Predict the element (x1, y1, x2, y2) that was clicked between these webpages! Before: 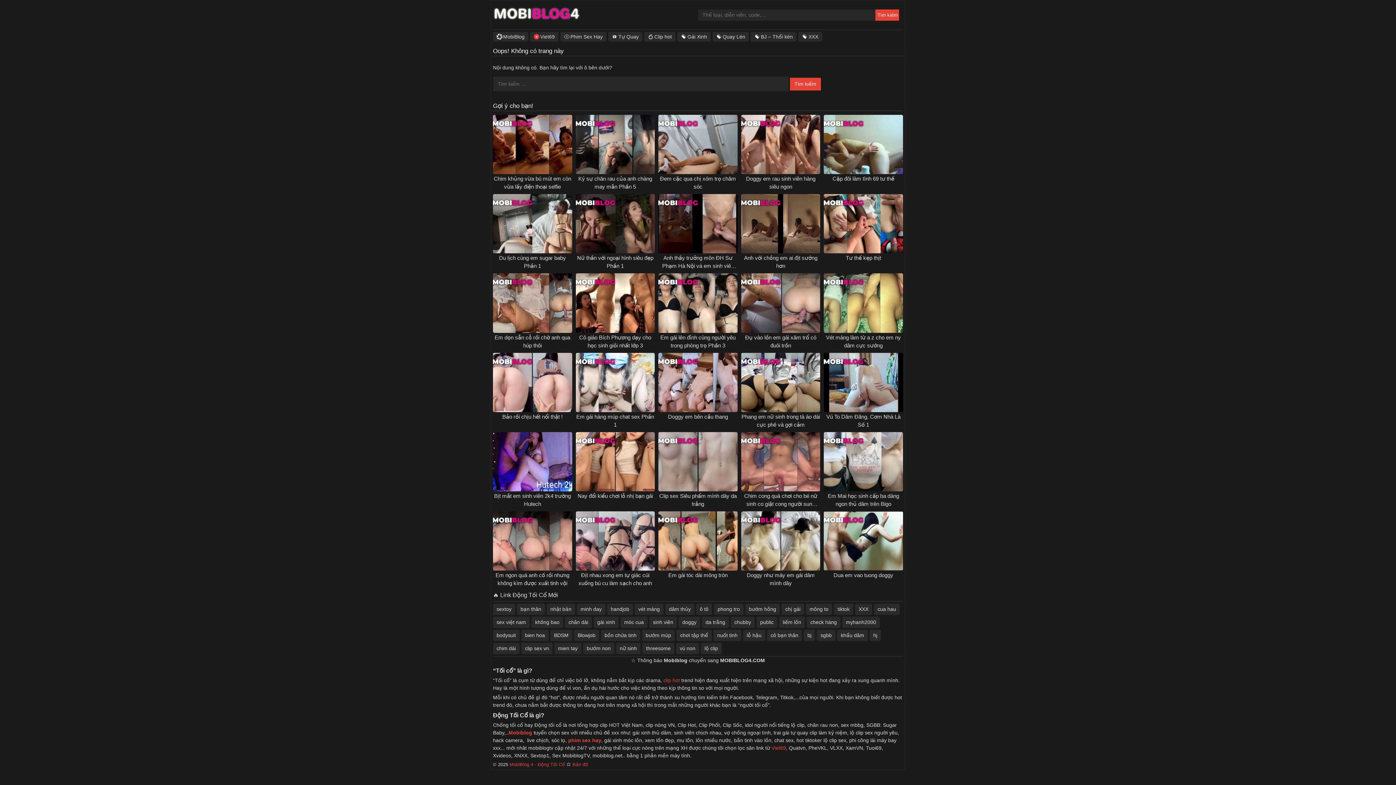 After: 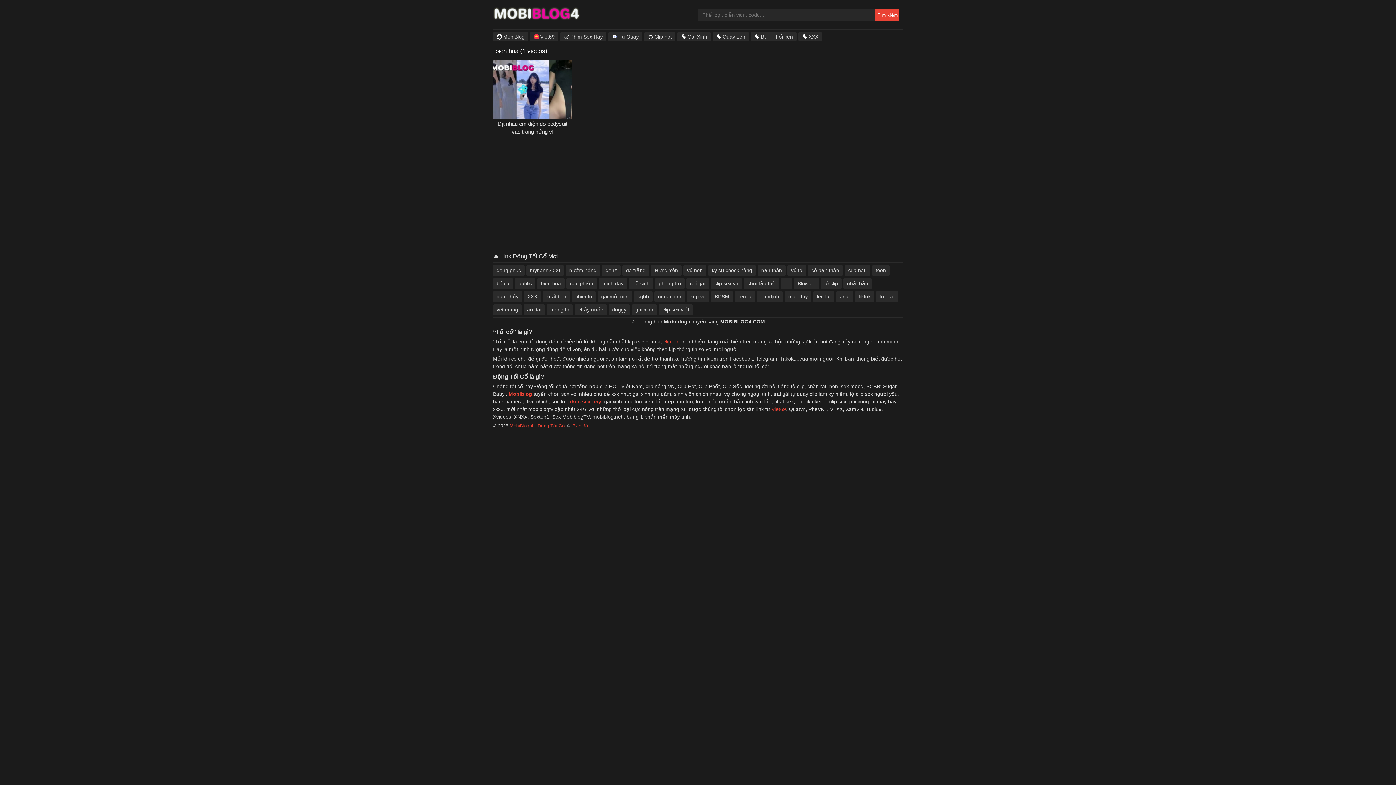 Action: bbox: (521, 630, 548, 641) label: bien hoa